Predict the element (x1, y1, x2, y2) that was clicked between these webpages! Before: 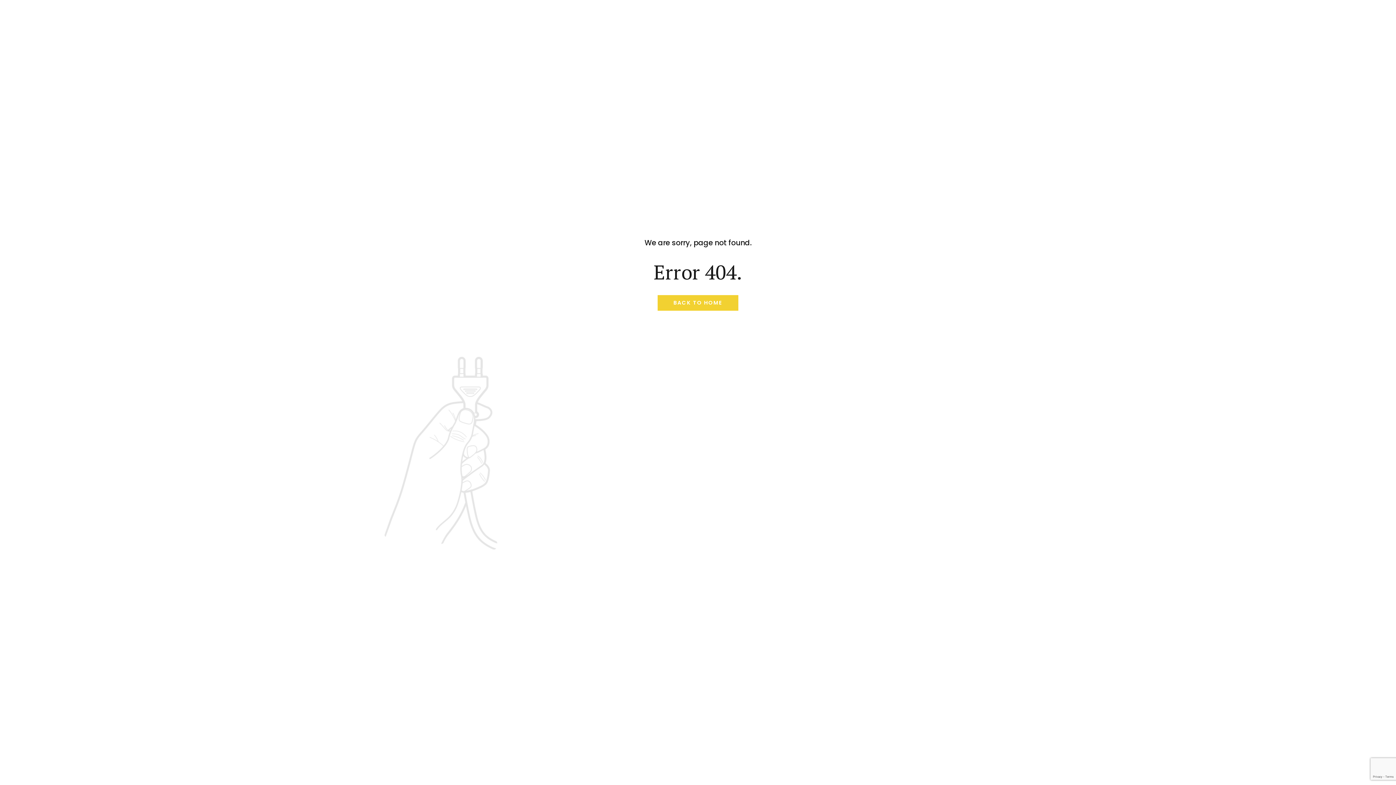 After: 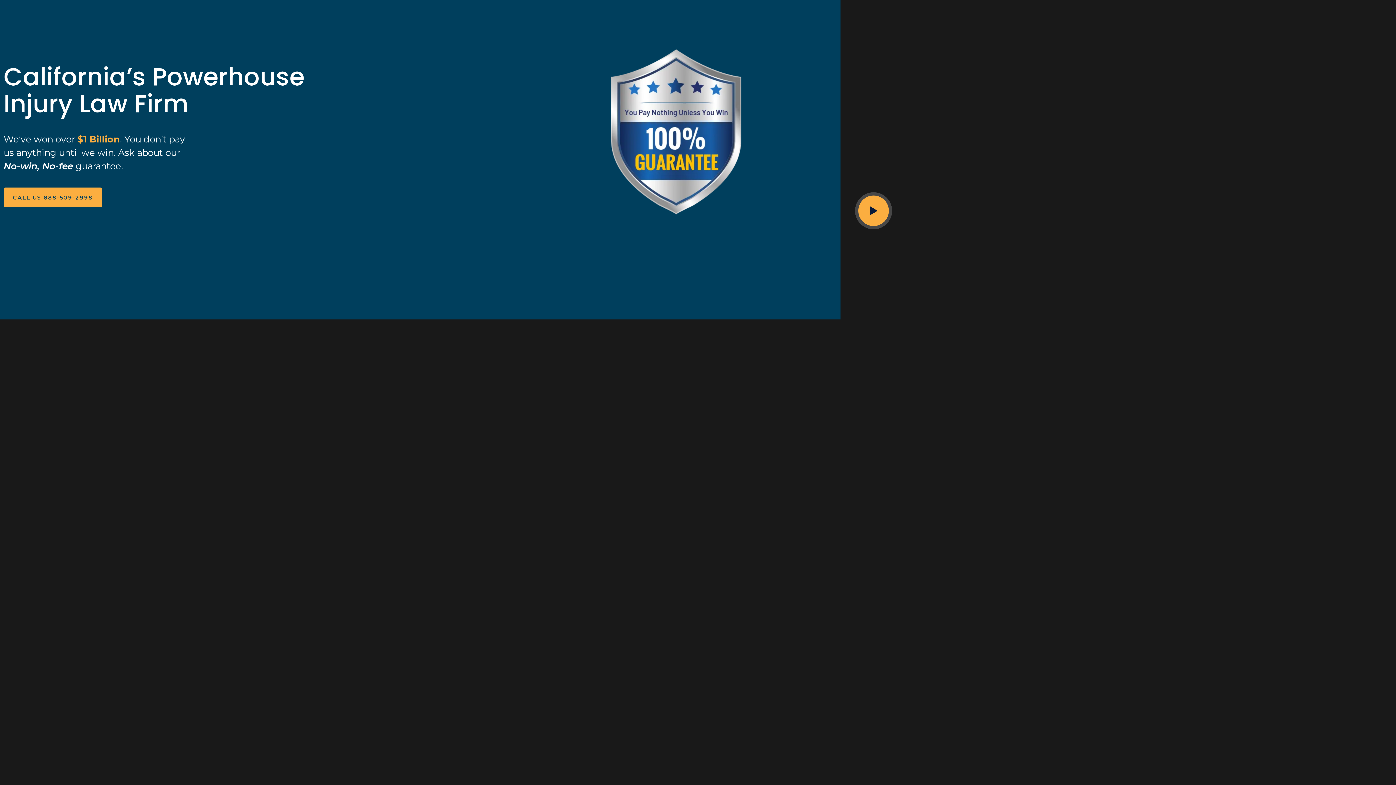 Action: label: BACK TO HOME bbox: (657, 295, 738, 310)